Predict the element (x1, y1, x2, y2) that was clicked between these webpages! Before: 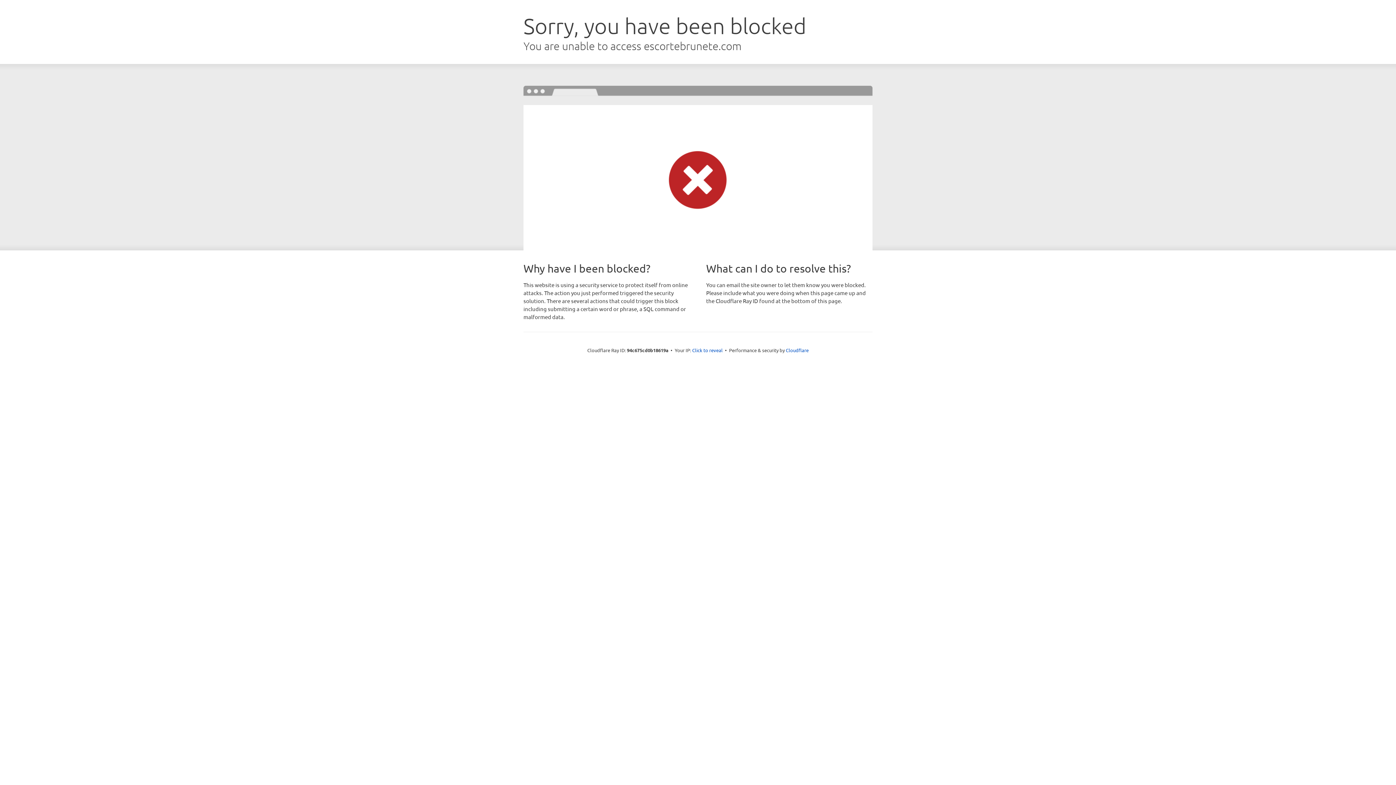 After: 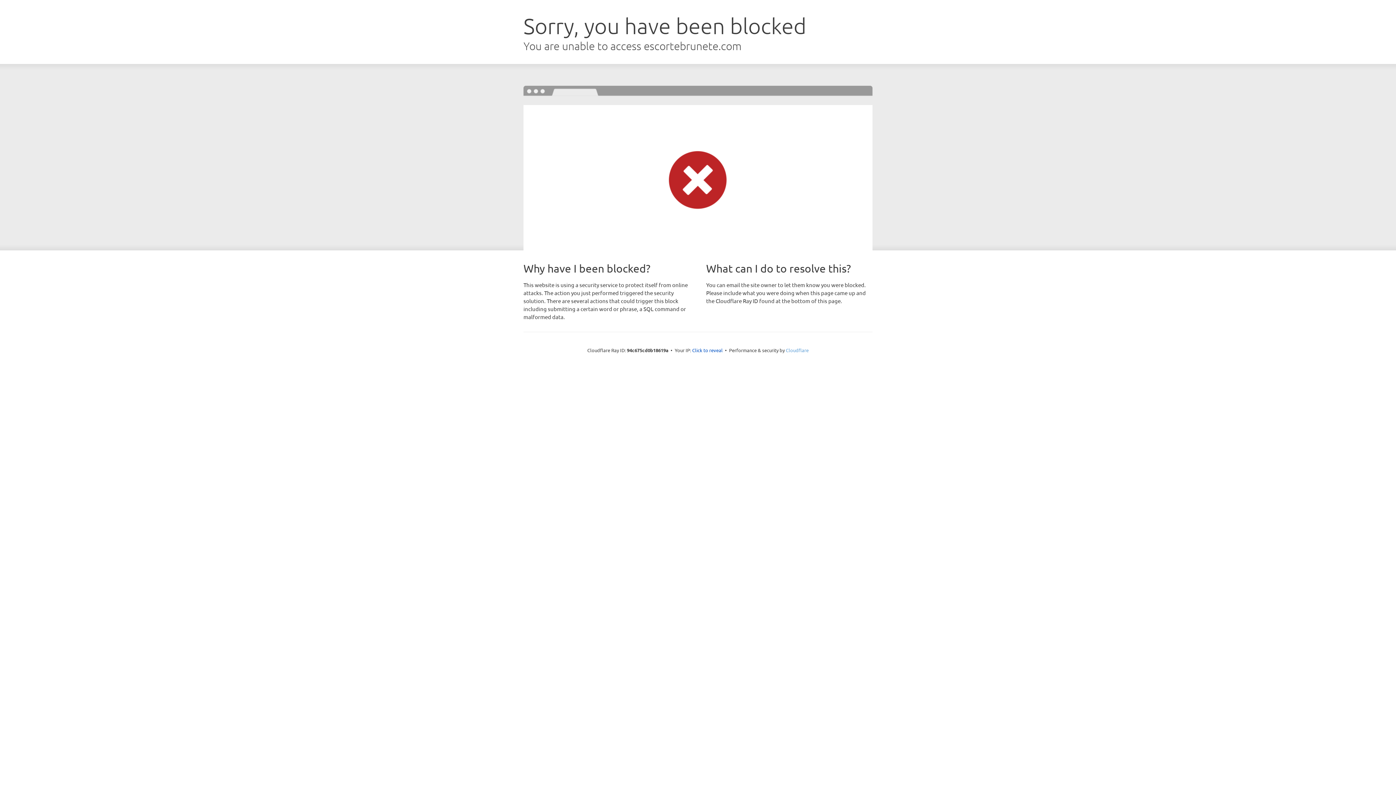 Action: label: Cloudflare bbox: (786, 347, 808, 353)